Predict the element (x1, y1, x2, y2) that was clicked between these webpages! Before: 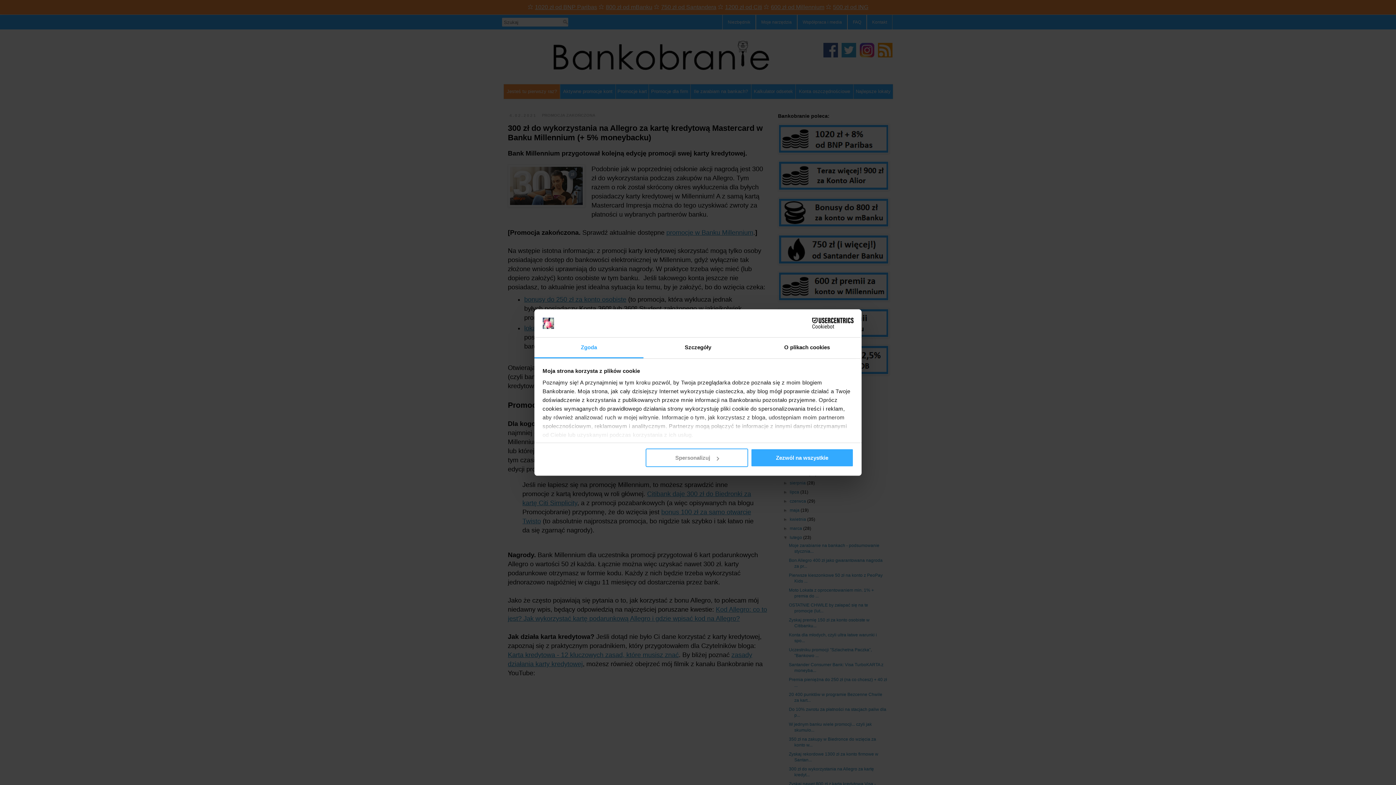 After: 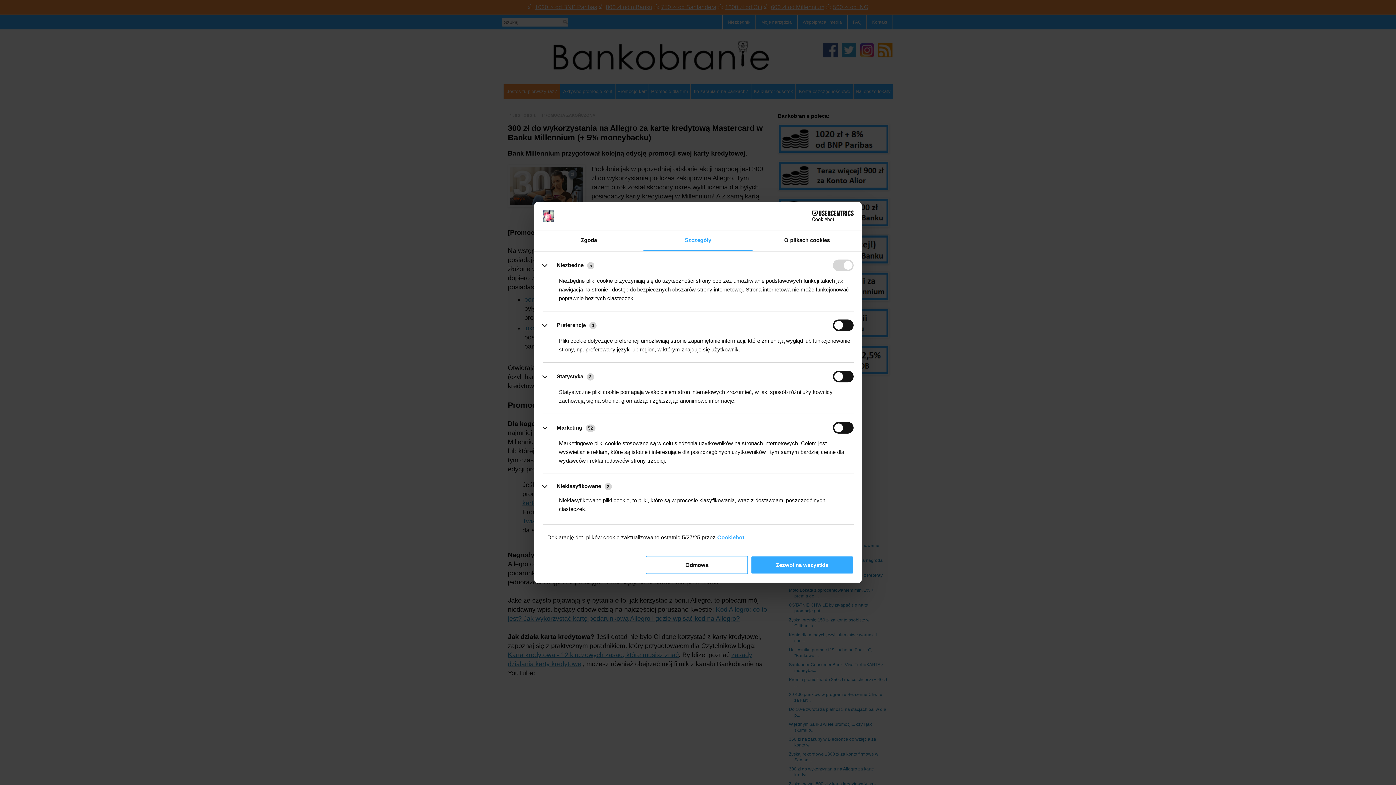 Action: bbox: (643, 337, 752, 358) label: Szczegóły